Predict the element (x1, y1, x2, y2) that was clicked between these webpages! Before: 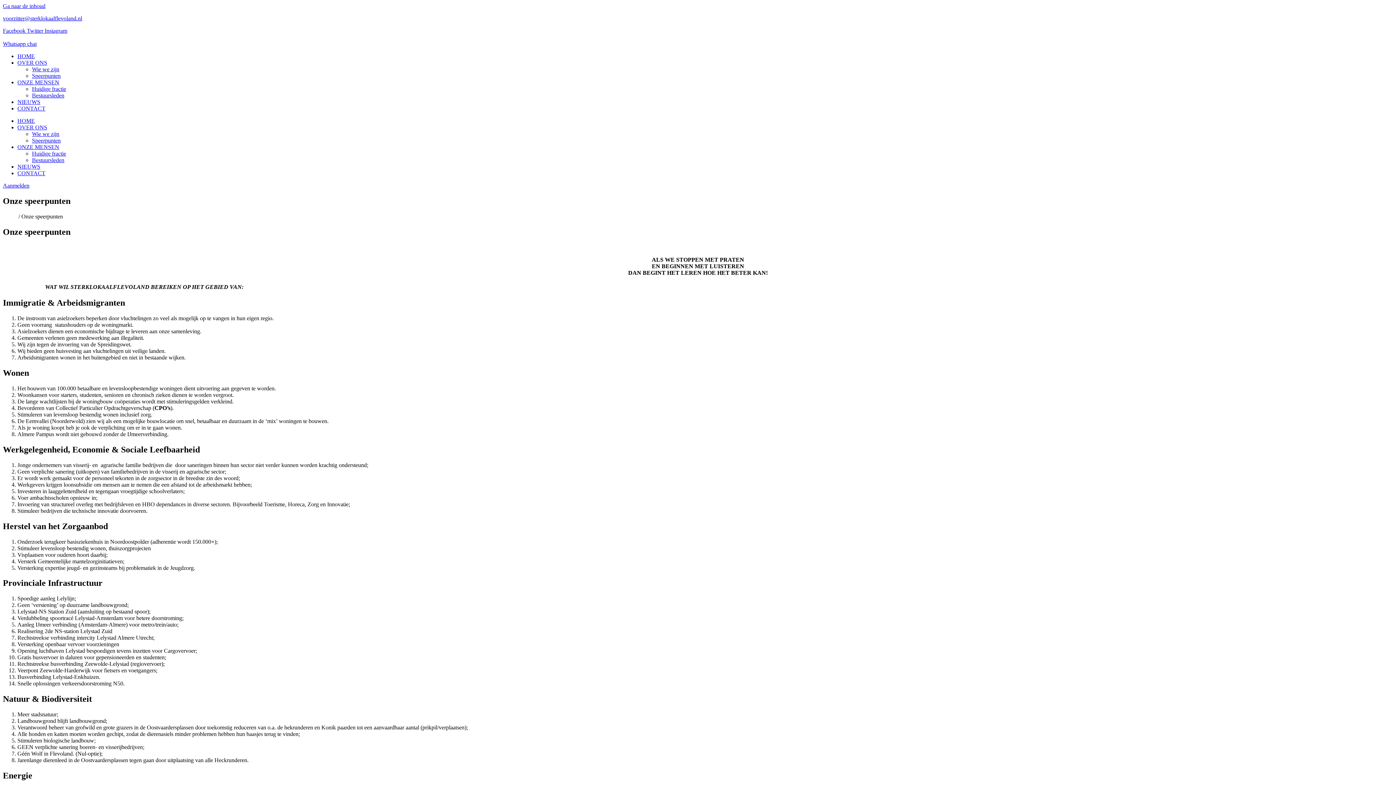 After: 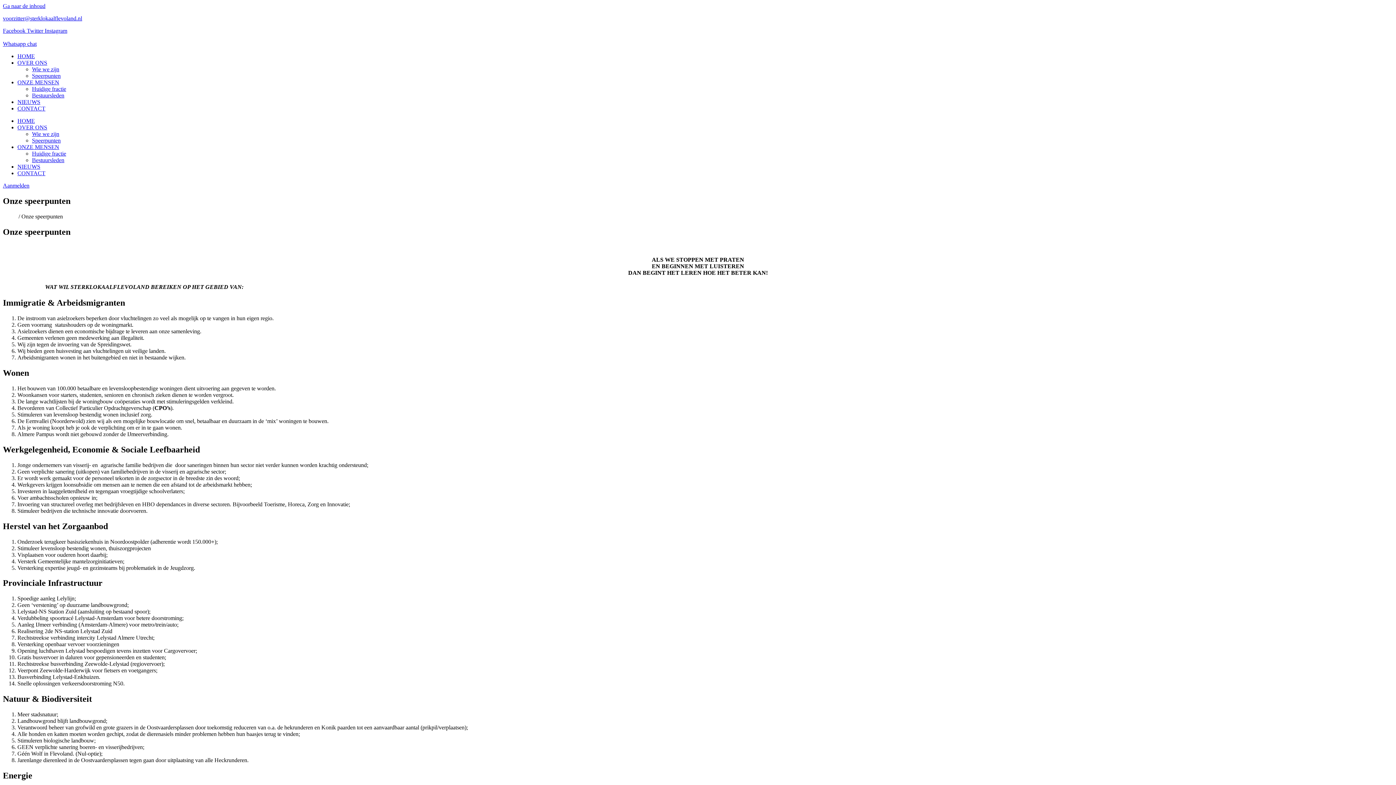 Action: label: OVER ONS bbox: (17, 59, 47, 65)